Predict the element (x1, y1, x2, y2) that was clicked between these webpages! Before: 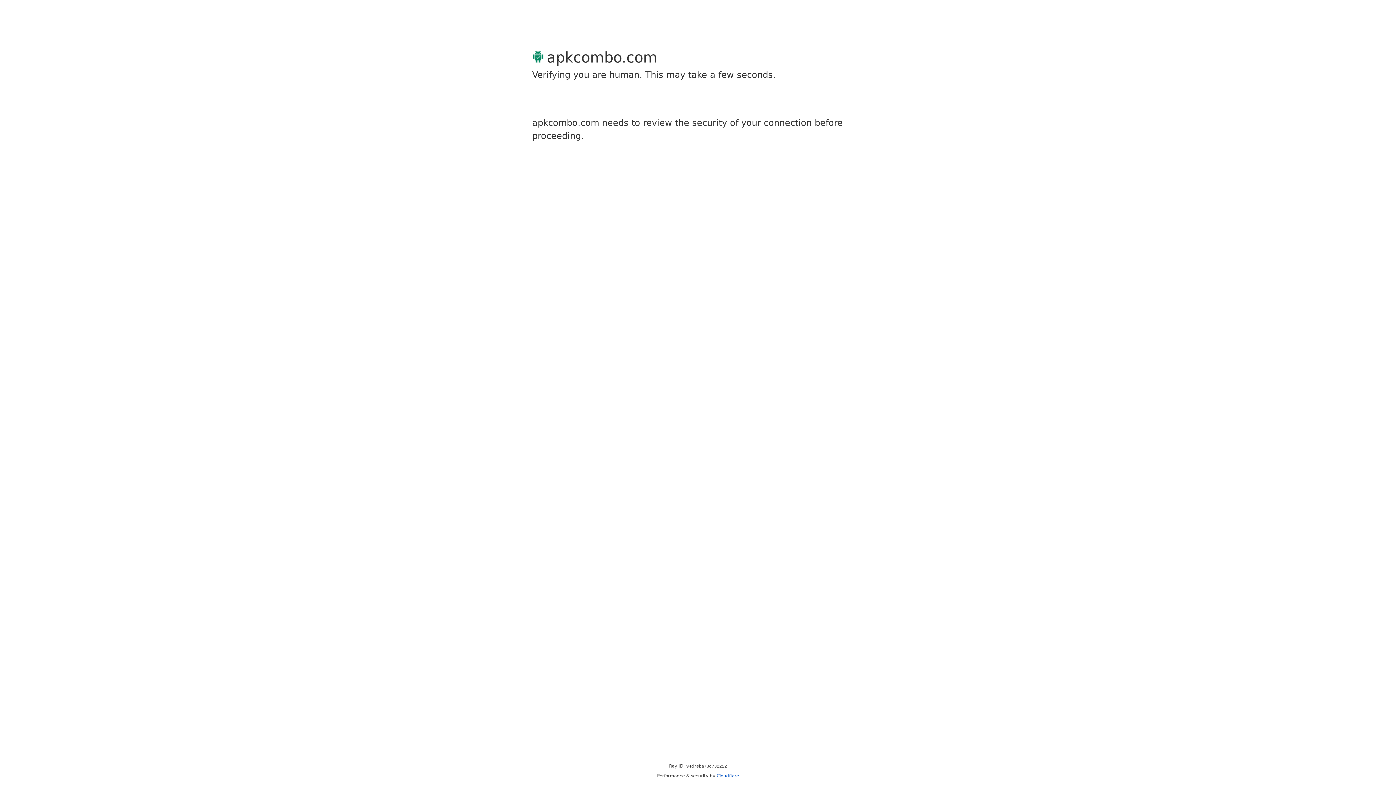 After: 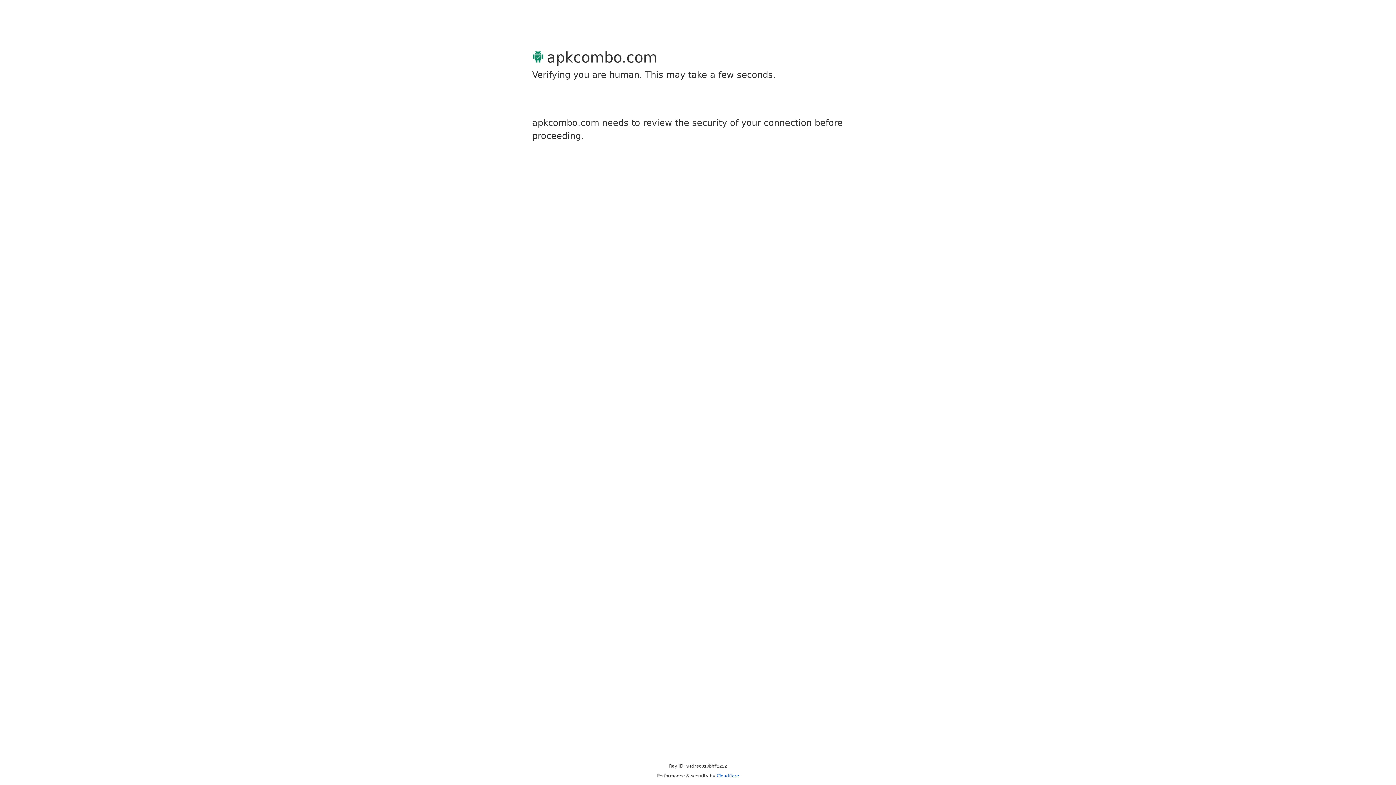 Action: label: Cloudflare bbox: (716, 773, 739, 778)